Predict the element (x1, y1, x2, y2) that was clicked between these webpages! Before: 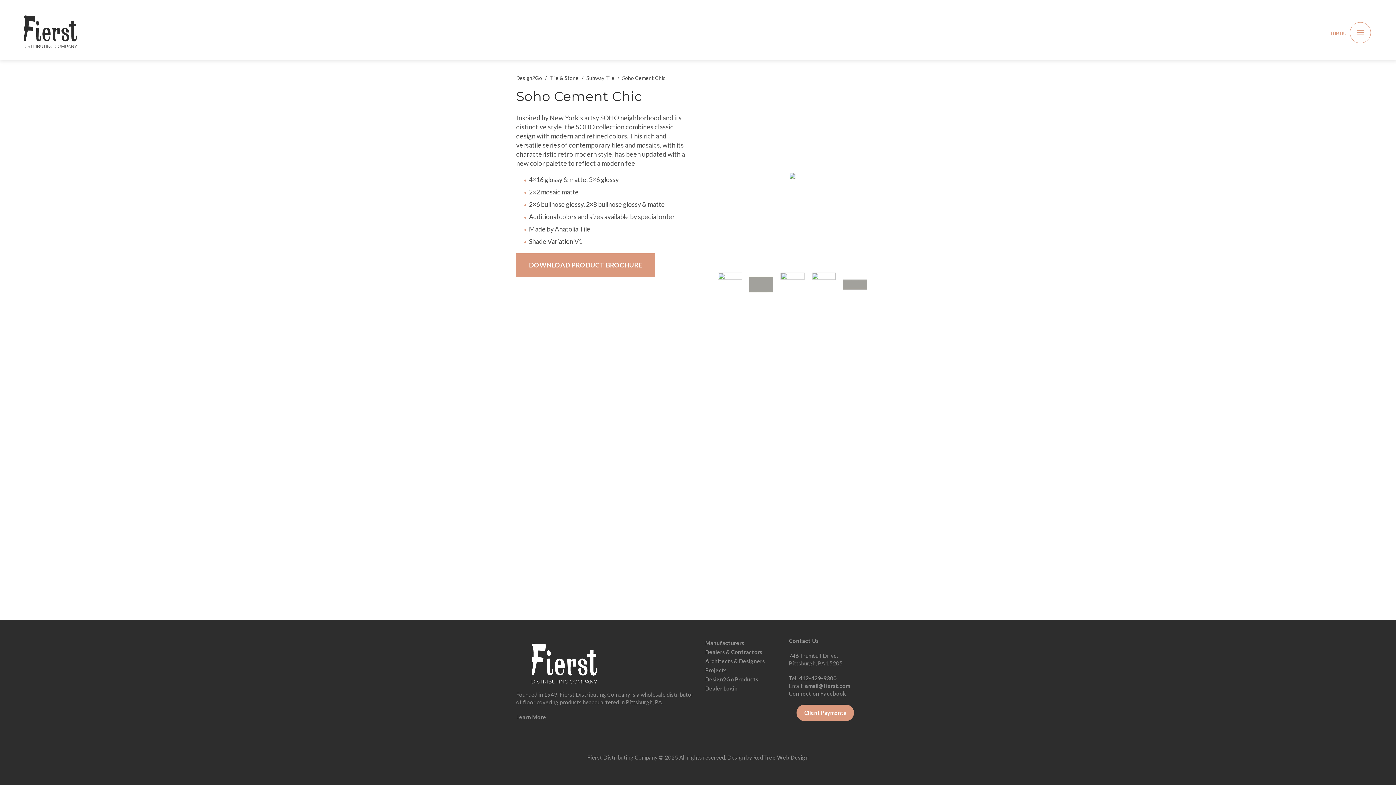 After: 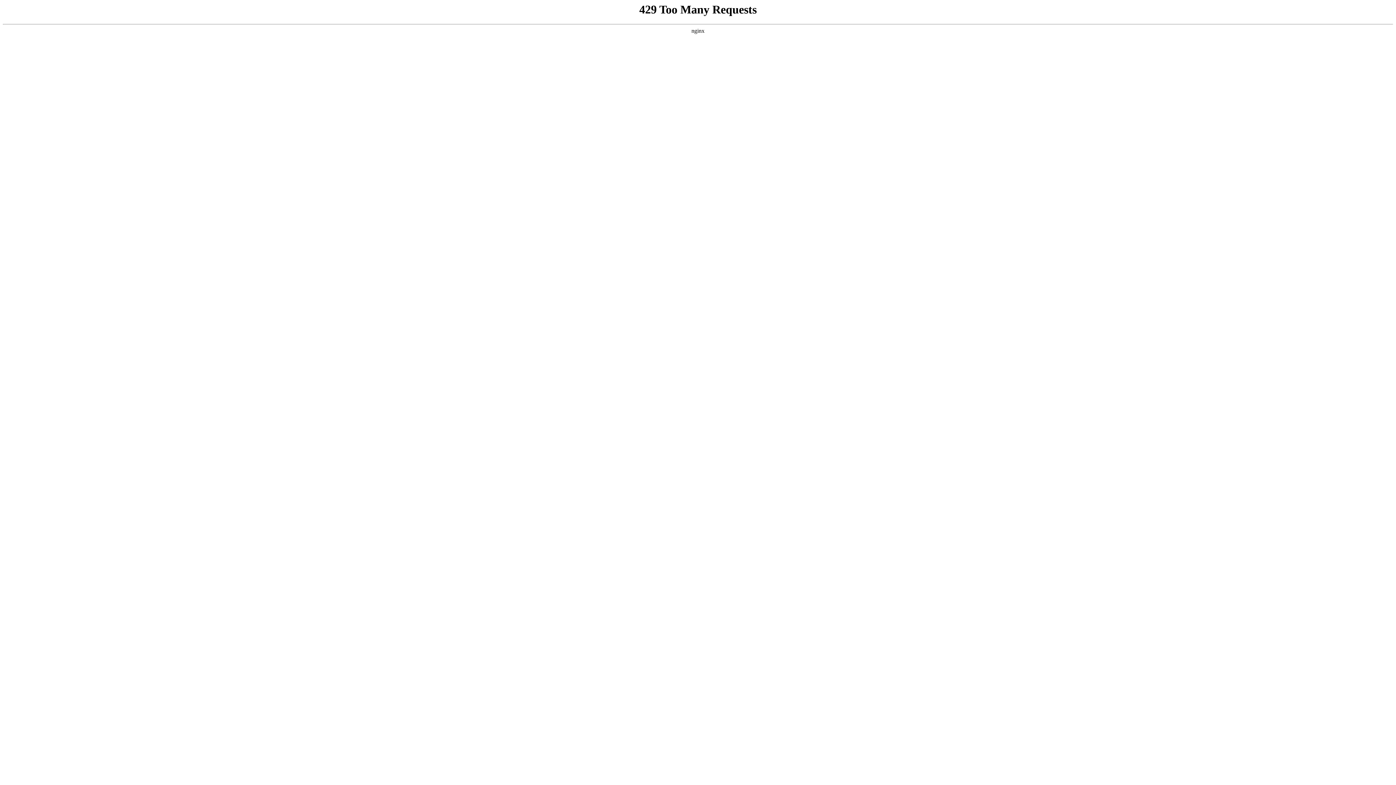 Action: bbox: (530, 643, 597, 684)